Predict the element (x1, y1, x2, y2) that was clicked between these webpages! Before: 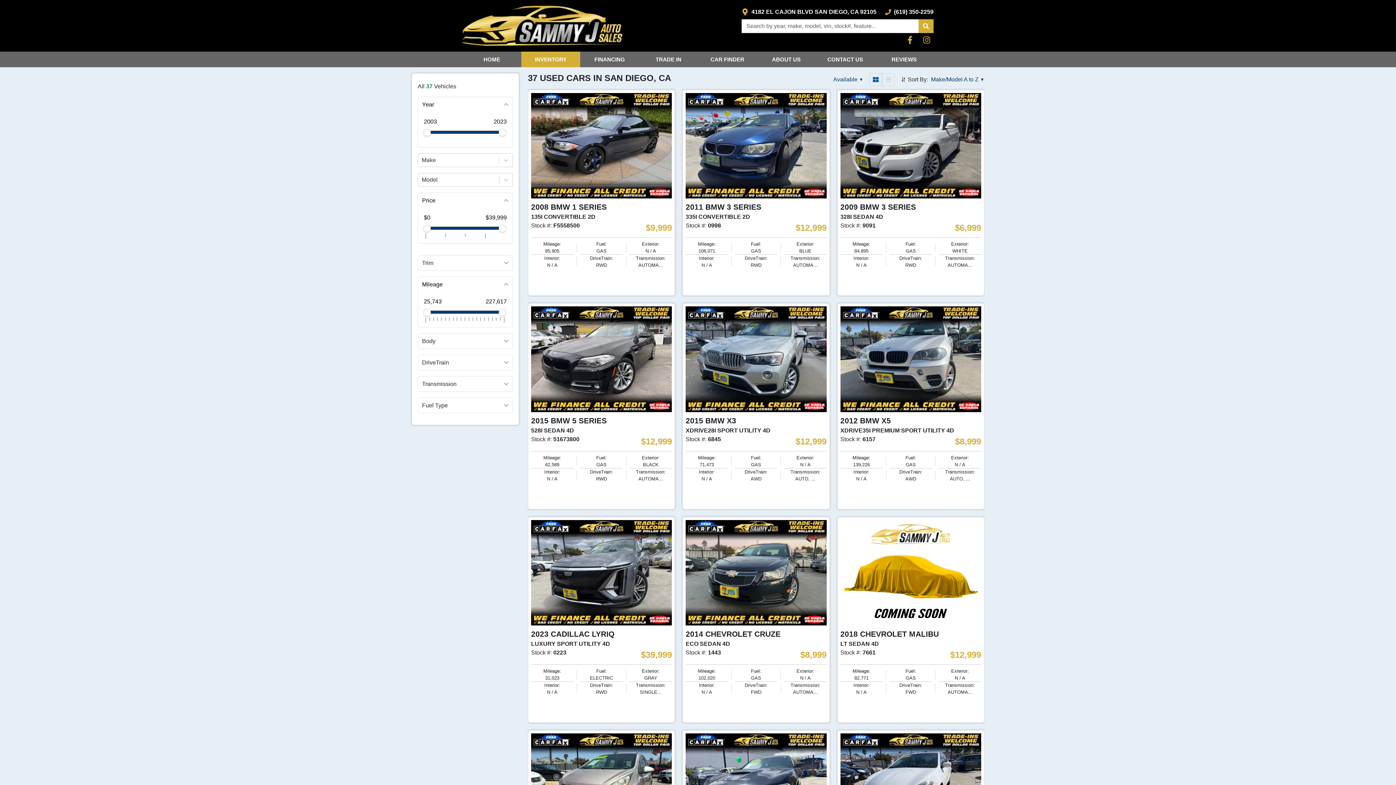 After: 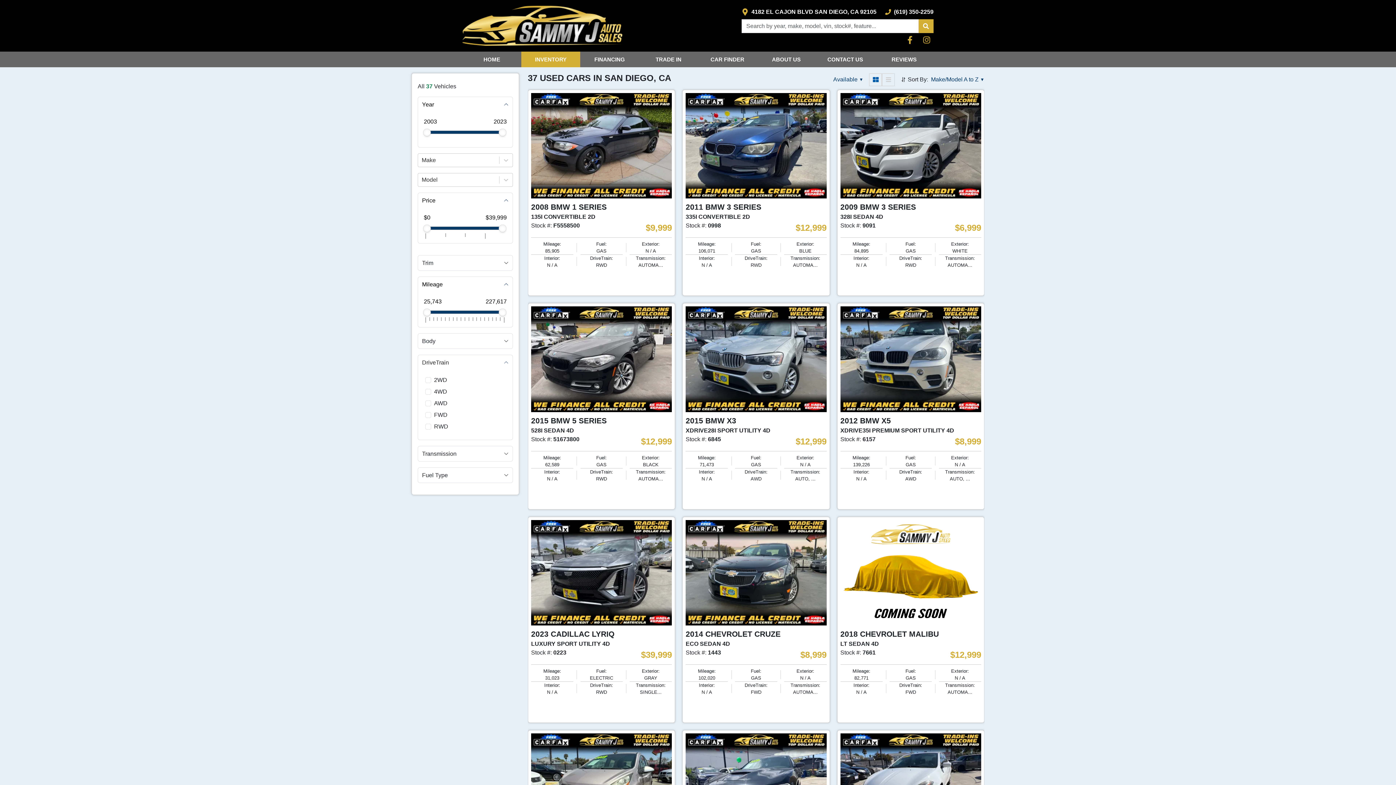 Action: bbox: (418, 355, 512, 370) label: DriveTrain